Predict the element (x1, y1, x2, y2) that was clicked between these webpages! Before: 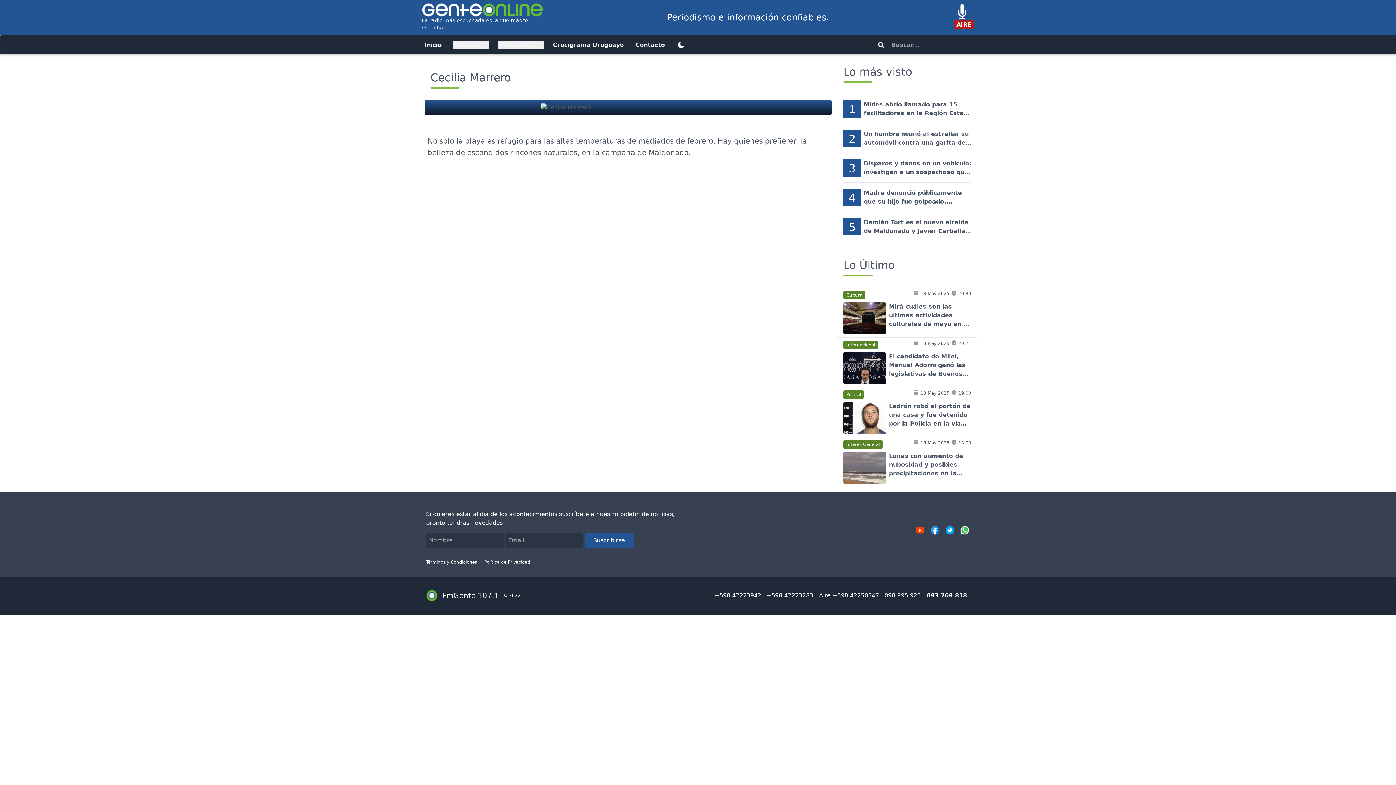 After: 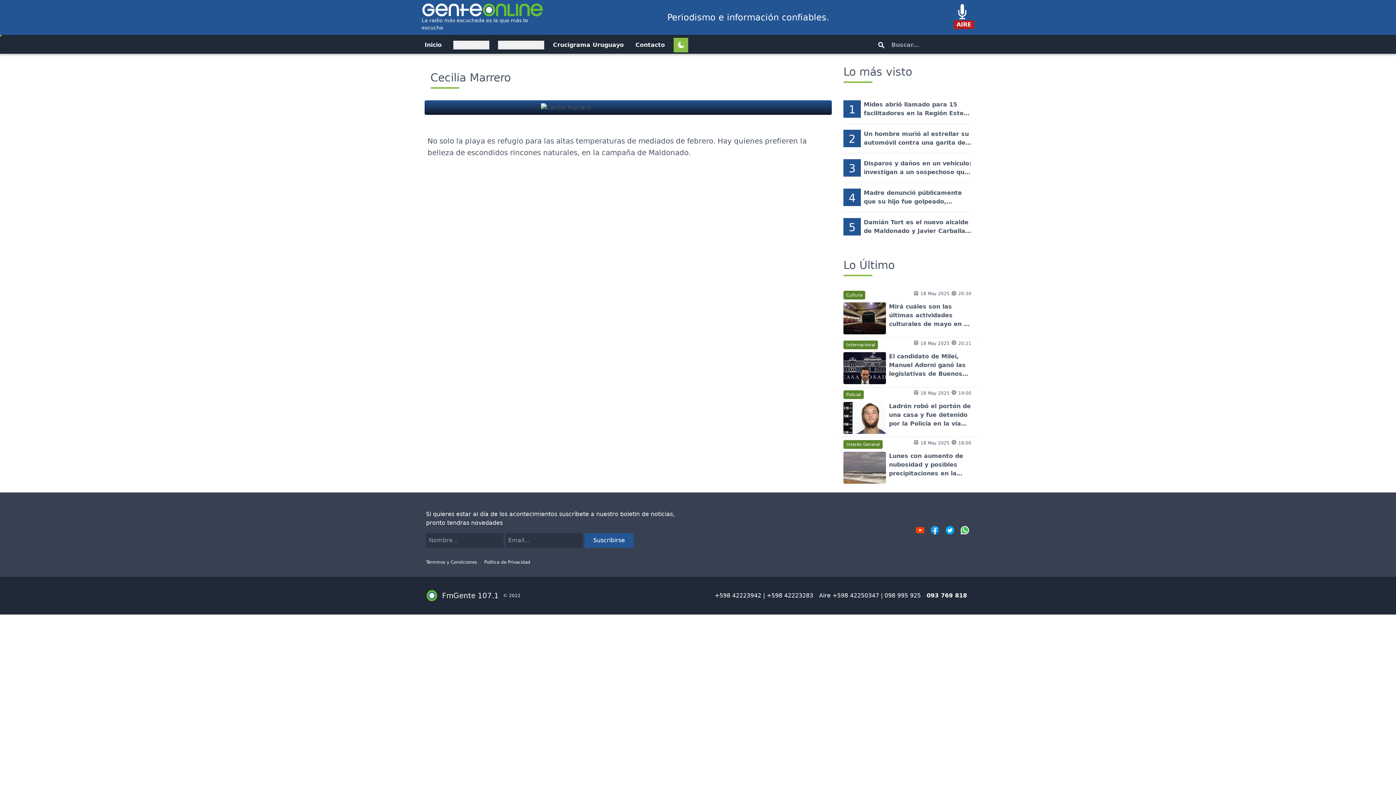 Action: bbox: (673, 37, 688, 52)